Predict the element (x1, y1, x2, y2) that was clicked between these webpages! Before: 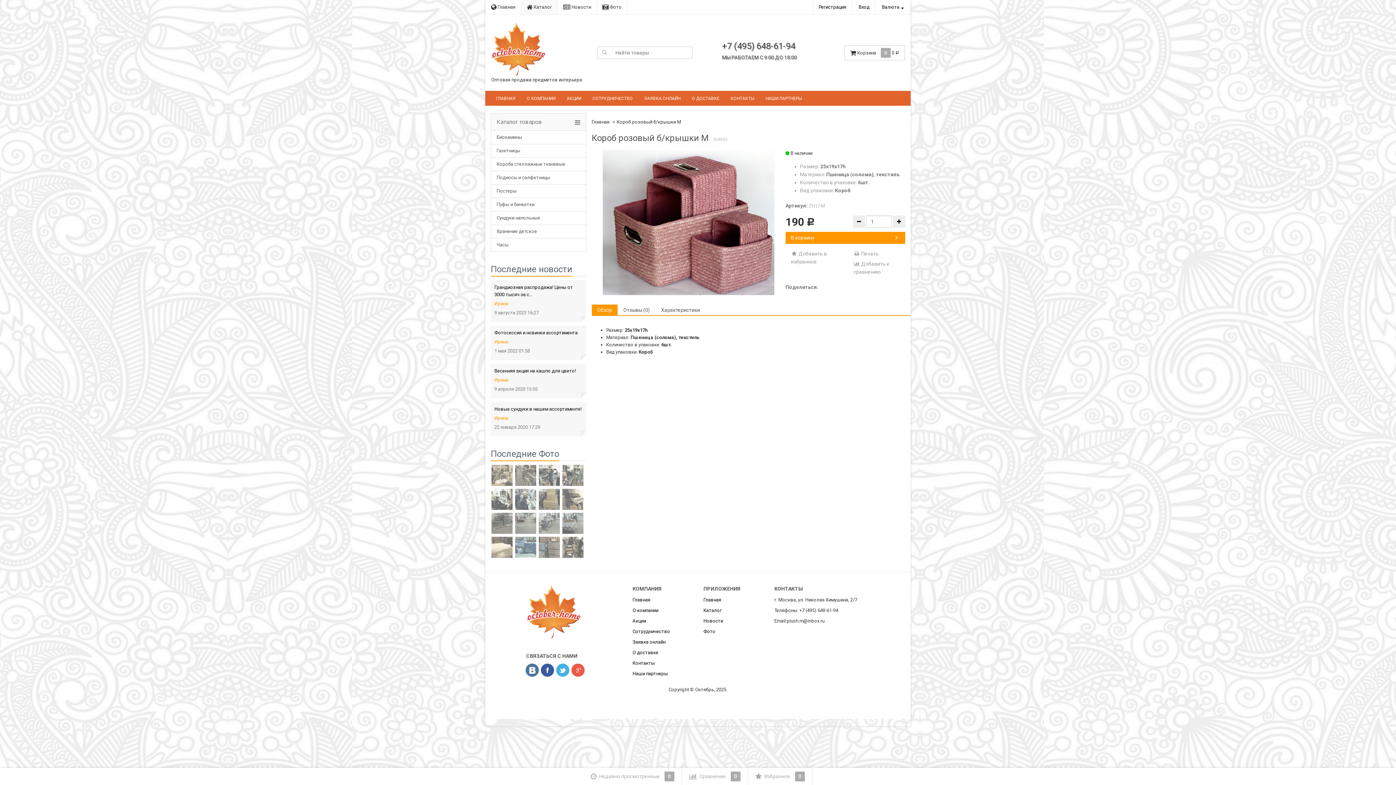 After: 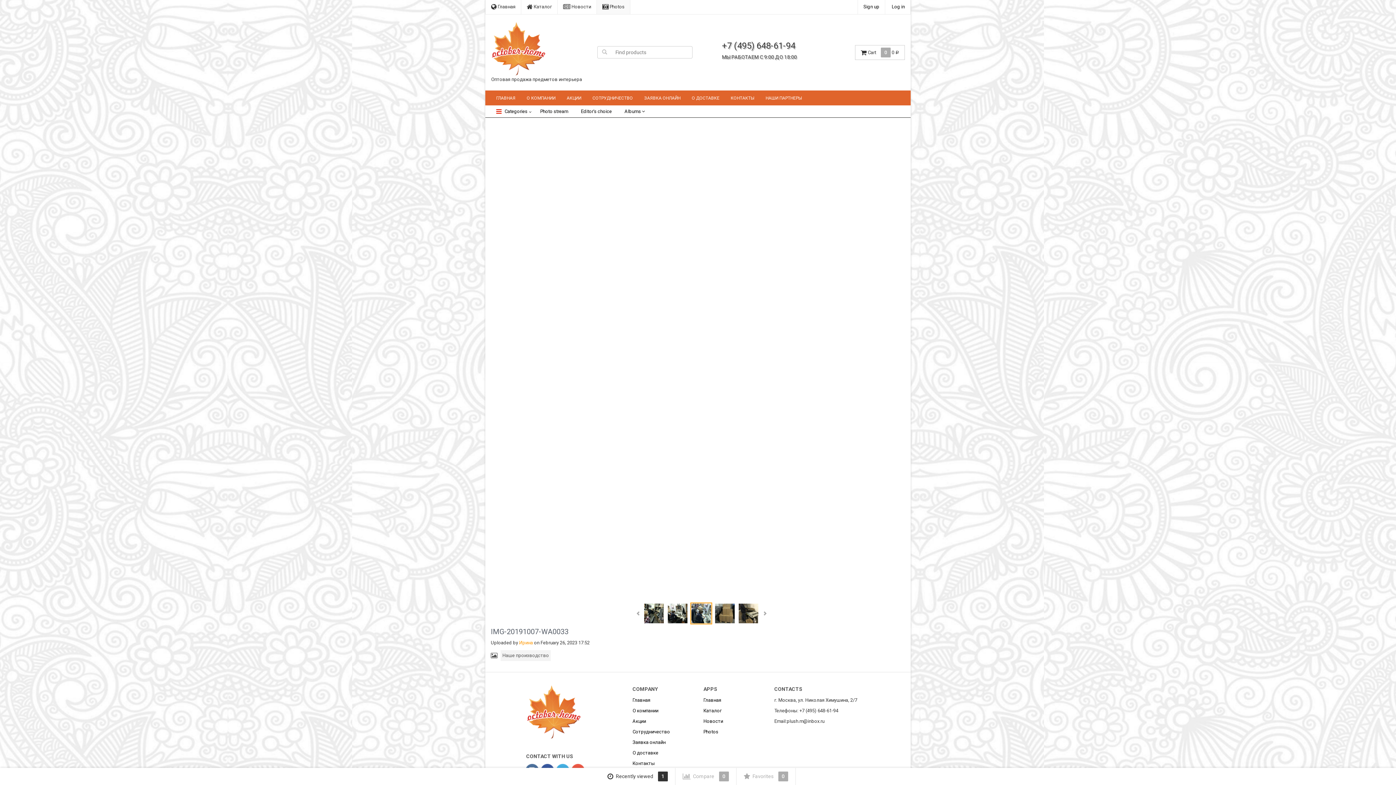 Action: bbox: (514, 497, 538, 503) label:  